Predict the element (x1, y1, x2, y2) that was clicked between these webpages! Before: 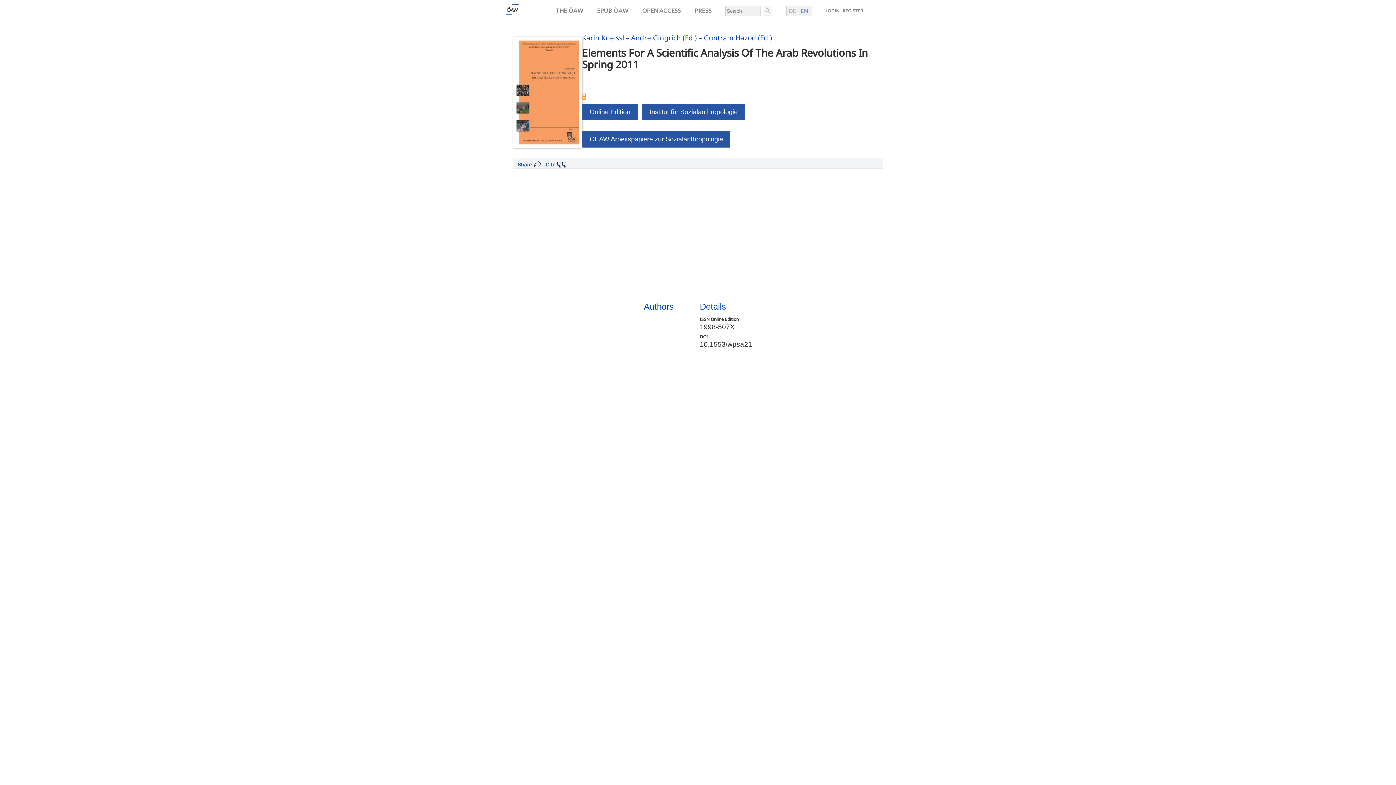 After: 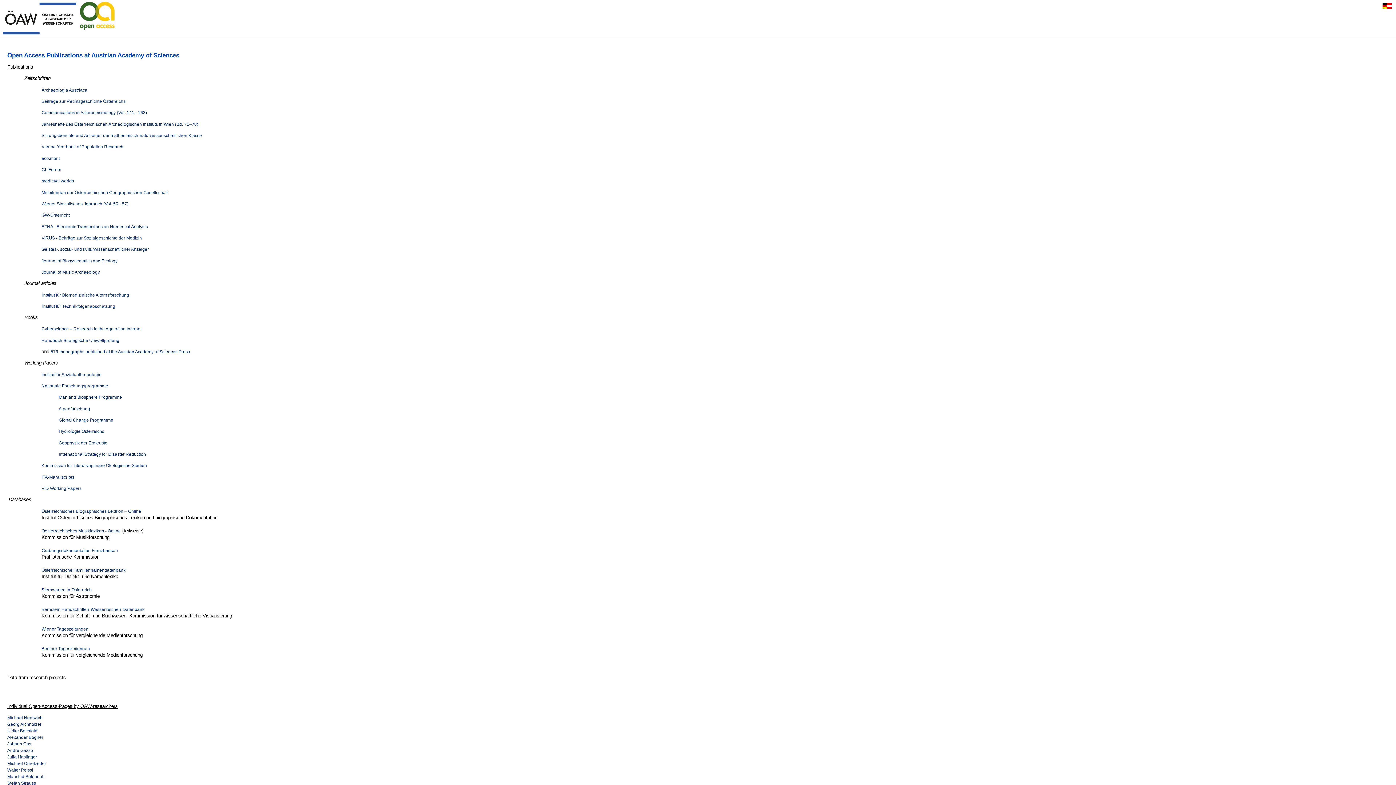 Action: label: OPEN ACCESS bbox: (642, 8, 681, 13)